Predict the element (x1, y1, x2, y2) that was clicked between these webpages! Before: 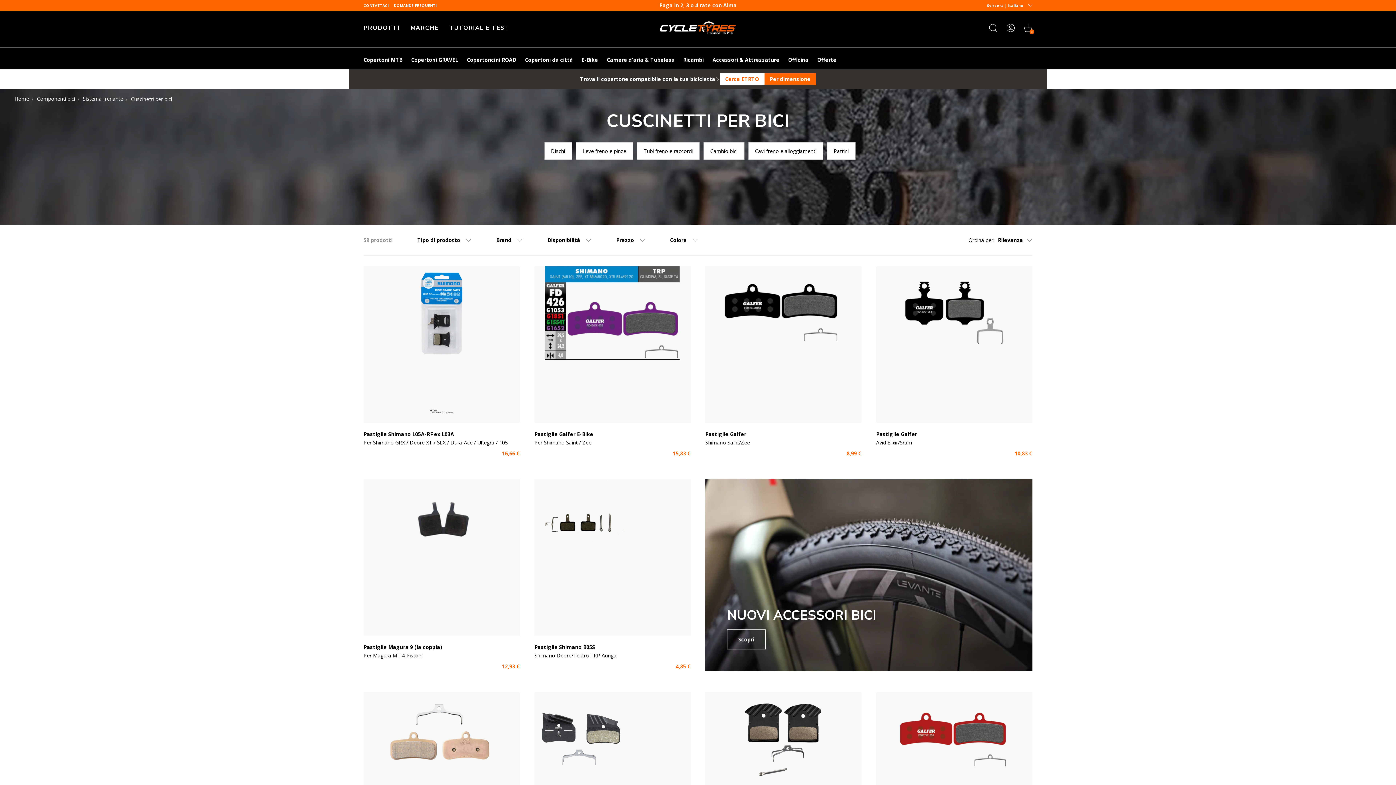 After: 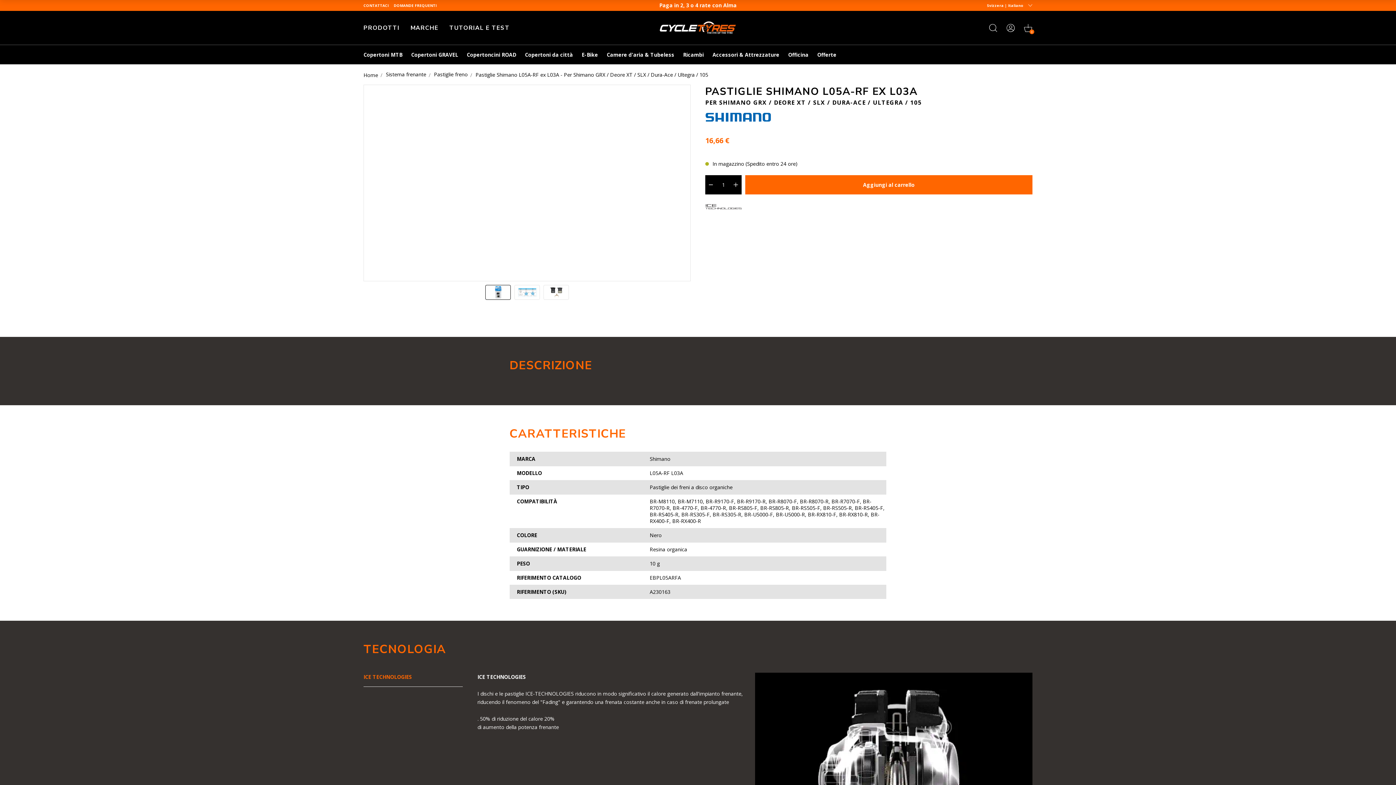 Action: bbox: (363, 430, 520, 447) label: Pastiglie Shimano L05A-RF ex L03A
Per Shimano GRX / Deore XT / SLX / Dura-Ace / Ultegra / 105